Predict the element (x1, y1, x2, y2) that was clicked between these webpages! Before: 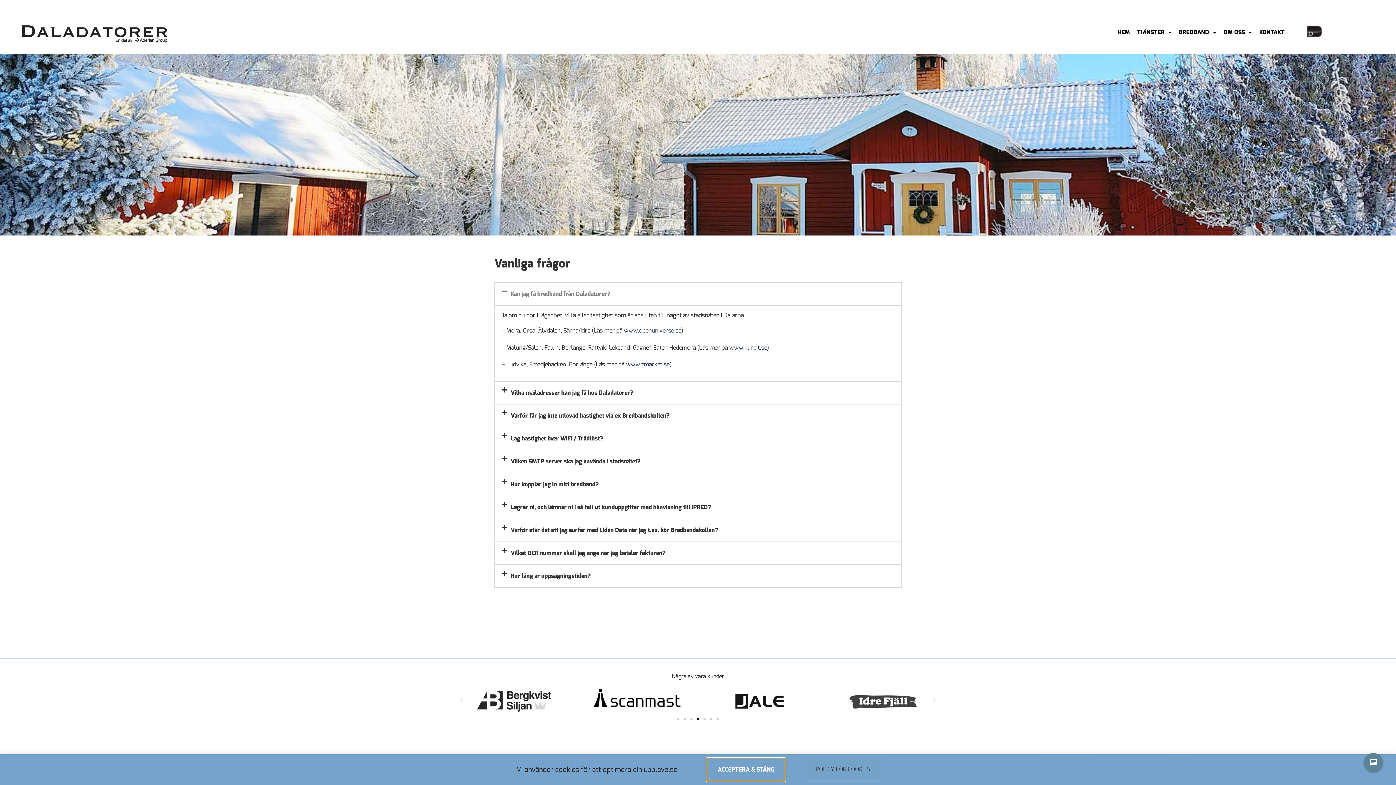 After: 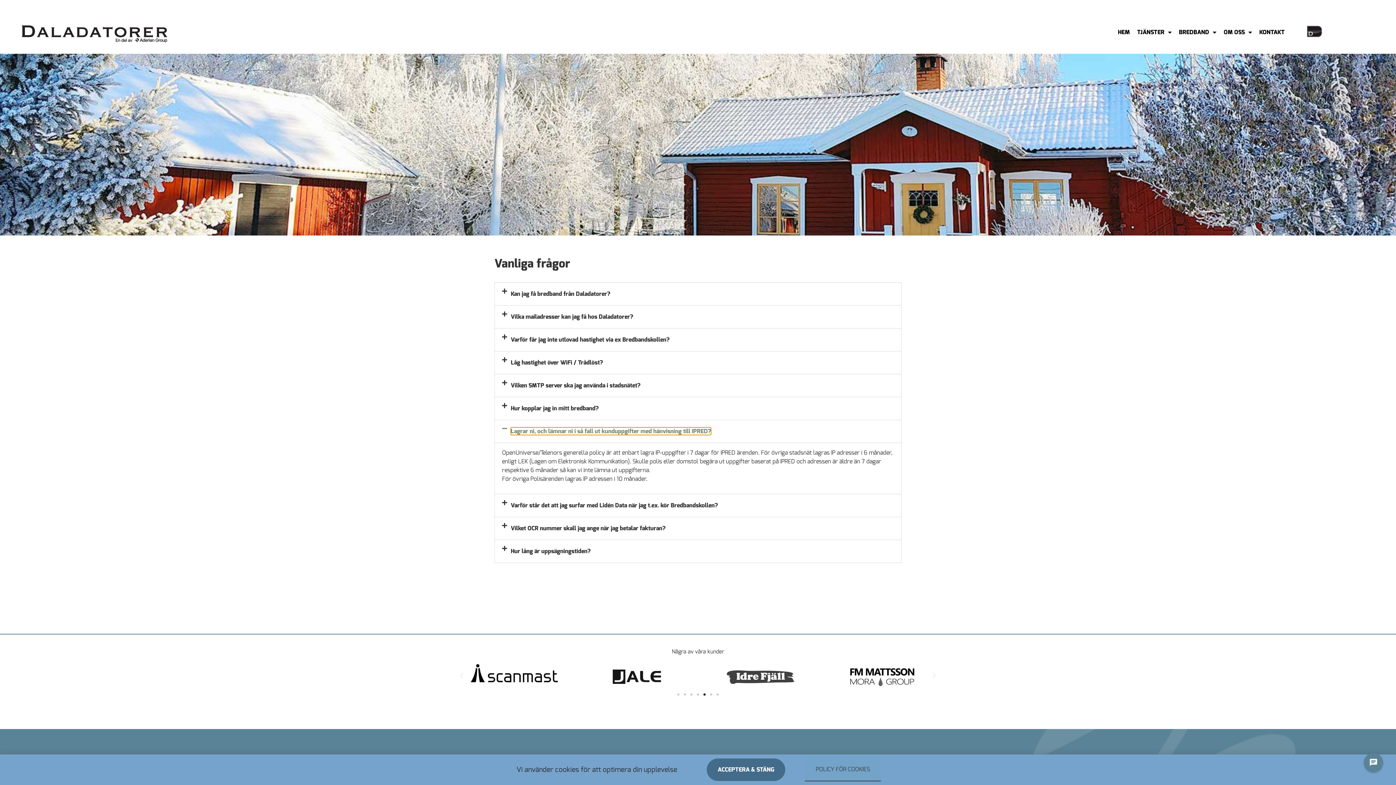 Action: bbox: (494, 496, 901, 518) label: Lagrar ni, och lämnar ni i så fall ut kunduppgifter med hänvisning till IPRED?